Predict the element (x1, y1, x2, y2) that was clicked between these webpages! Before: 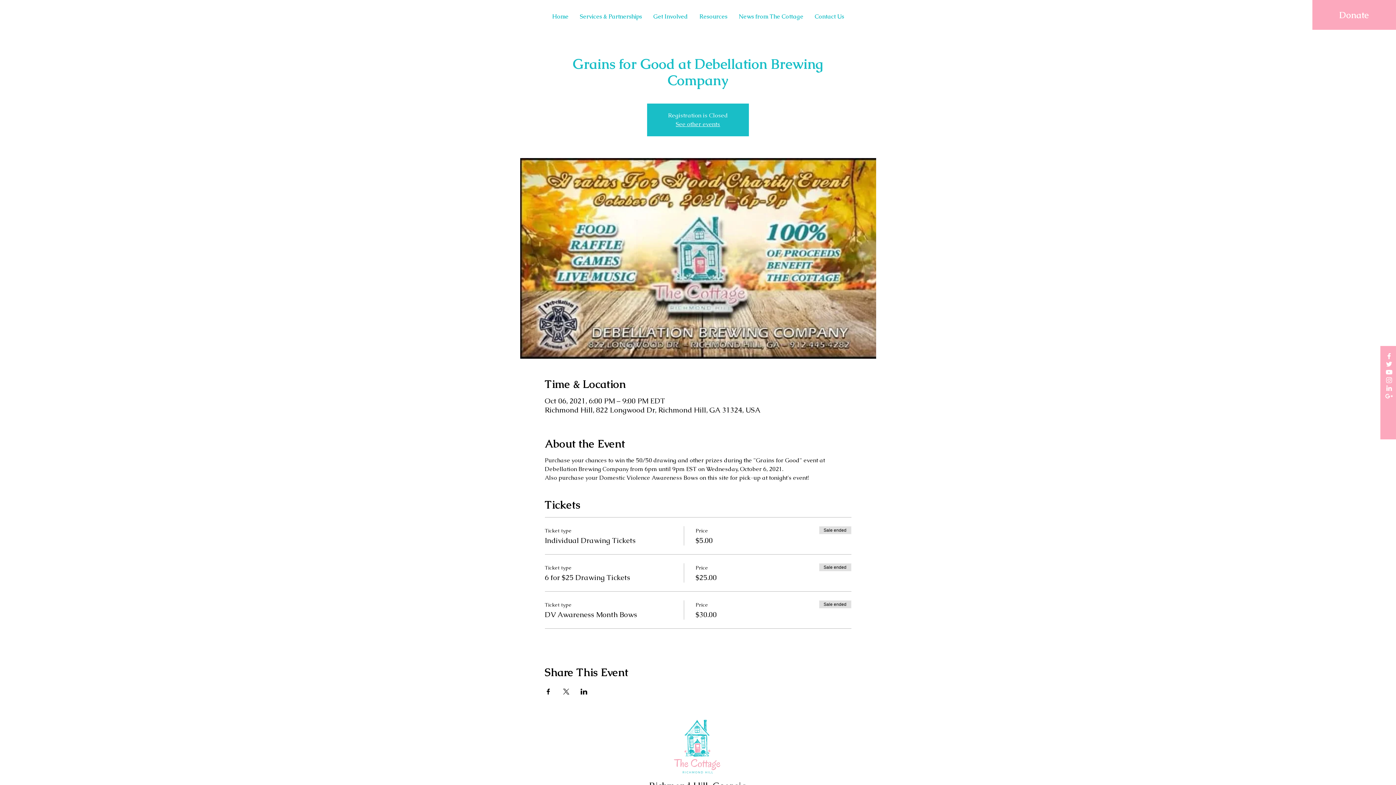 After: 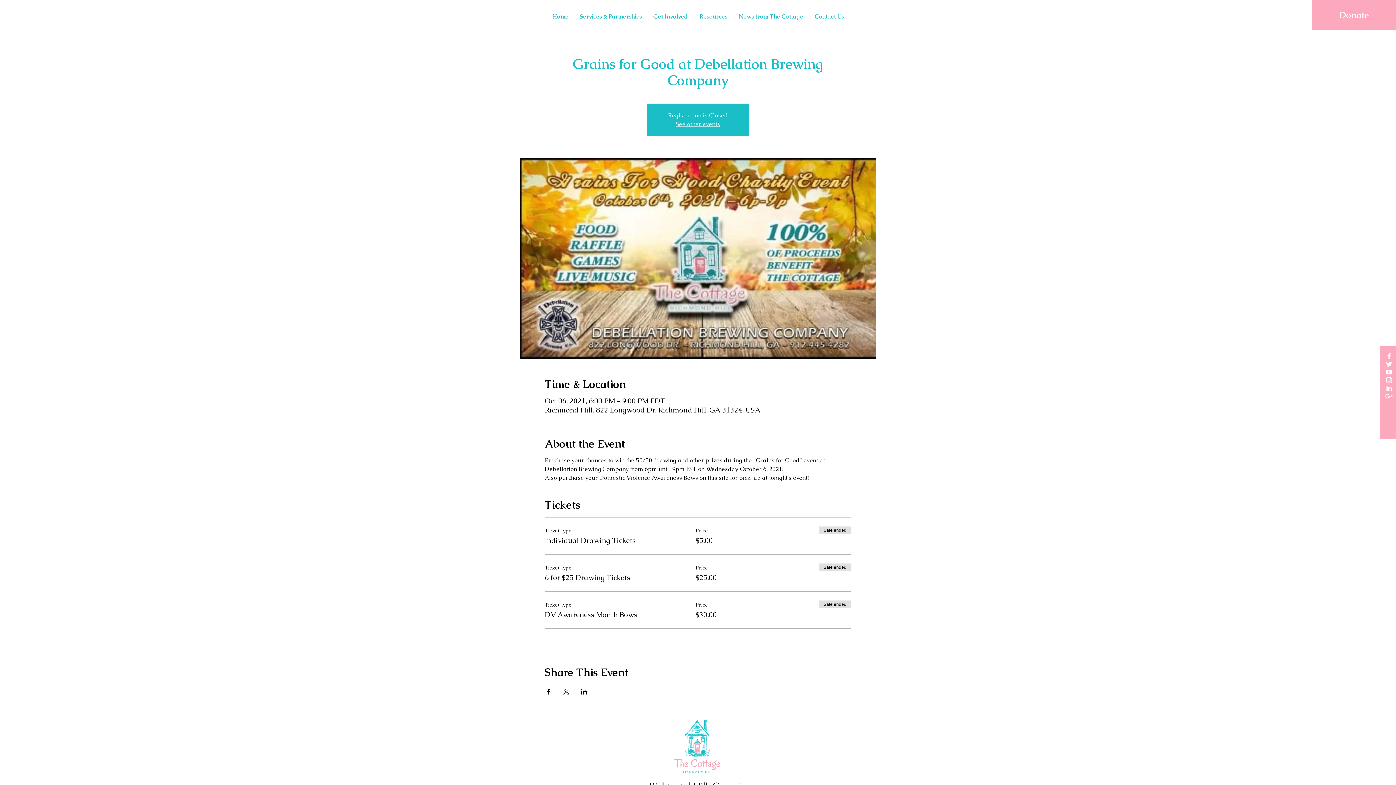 Action: label: White Google+ Icon bbox: (1385, 392, 1393, 400)